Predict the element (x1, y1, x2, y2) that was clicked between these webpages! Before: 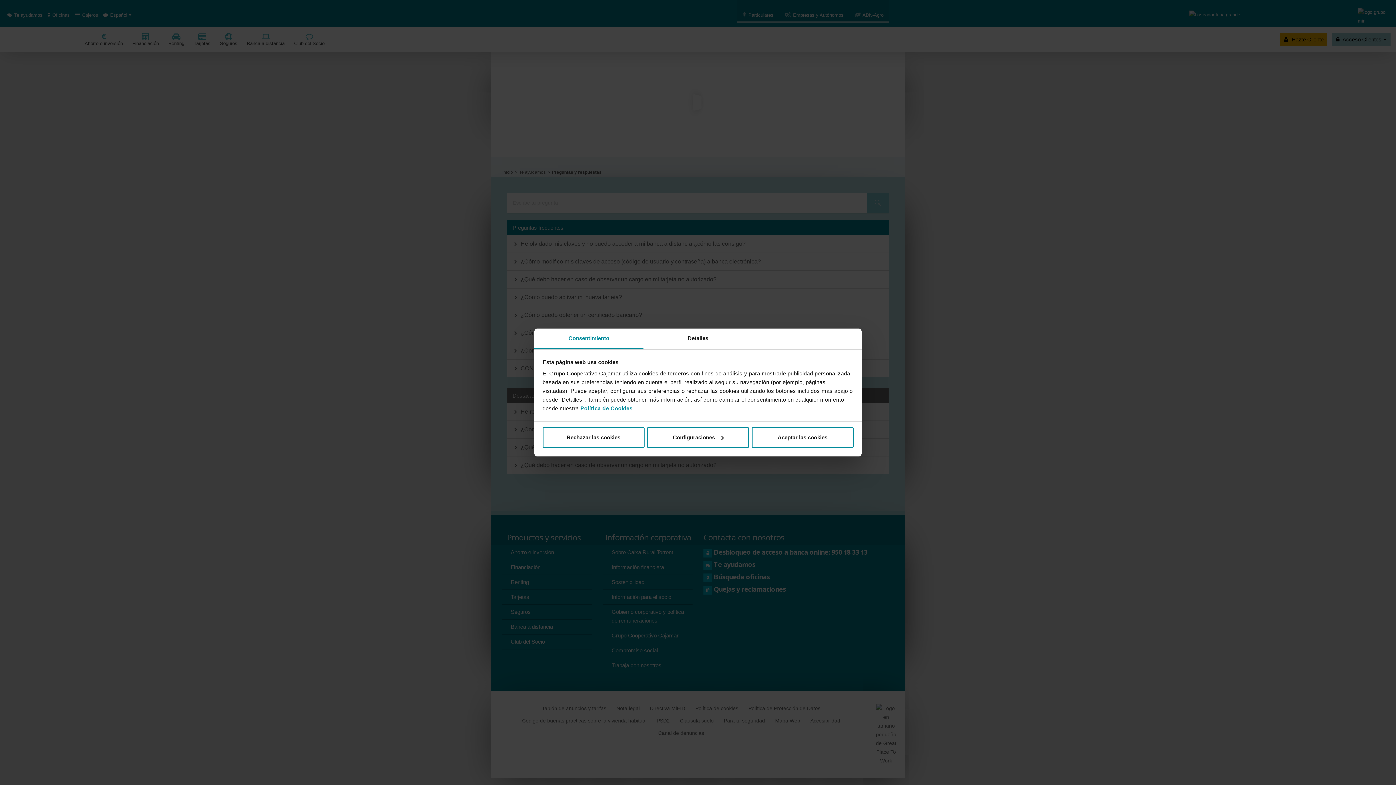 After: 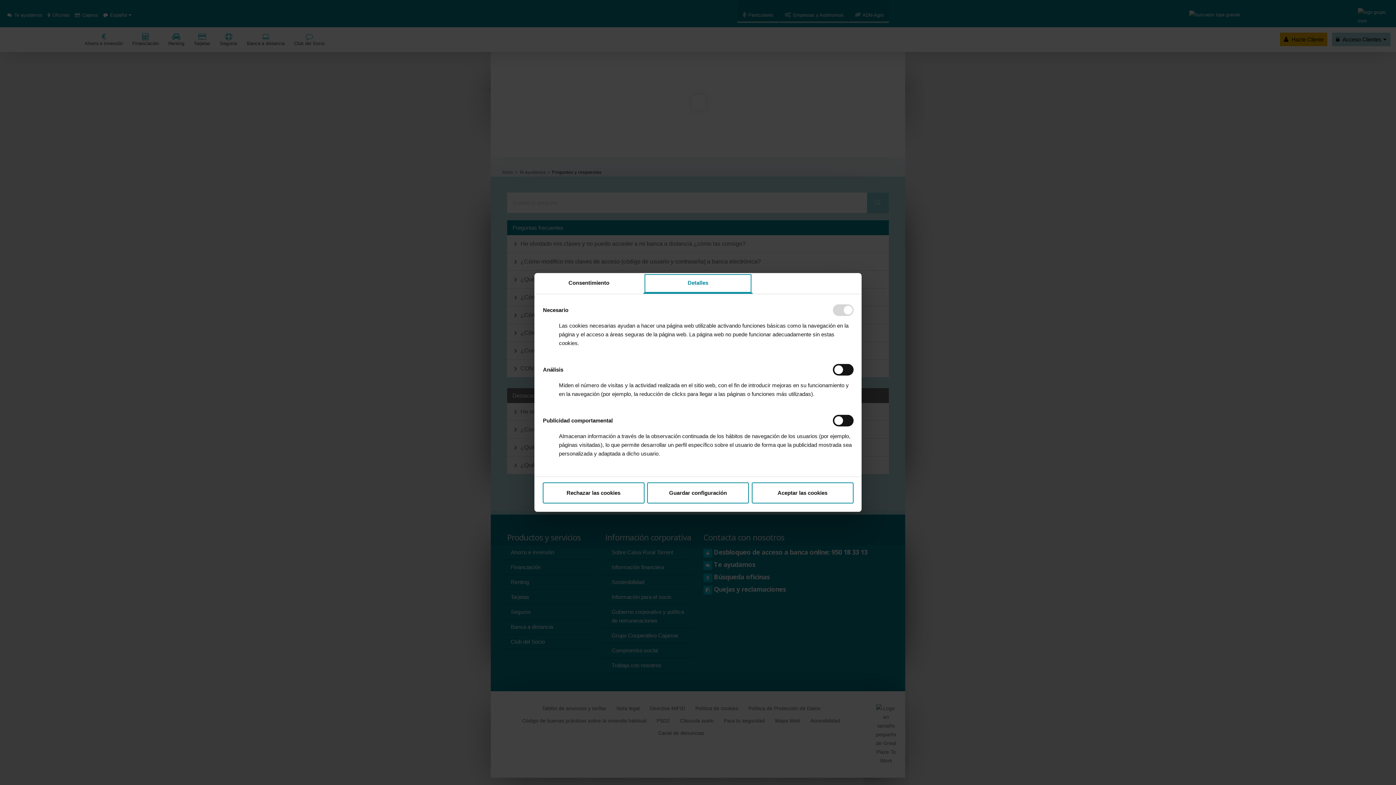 Action: label: Configuraciones bbox: (647, 427, 749, 448)